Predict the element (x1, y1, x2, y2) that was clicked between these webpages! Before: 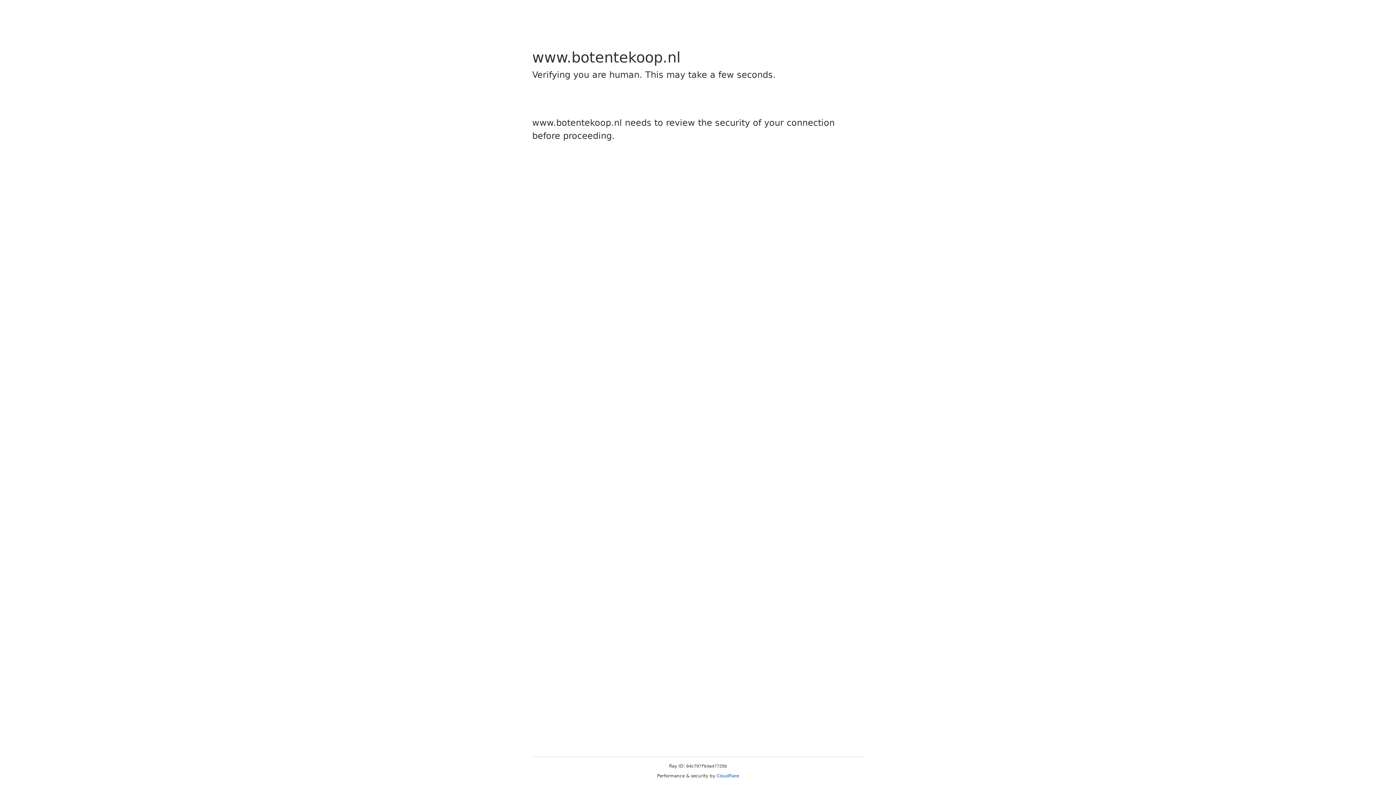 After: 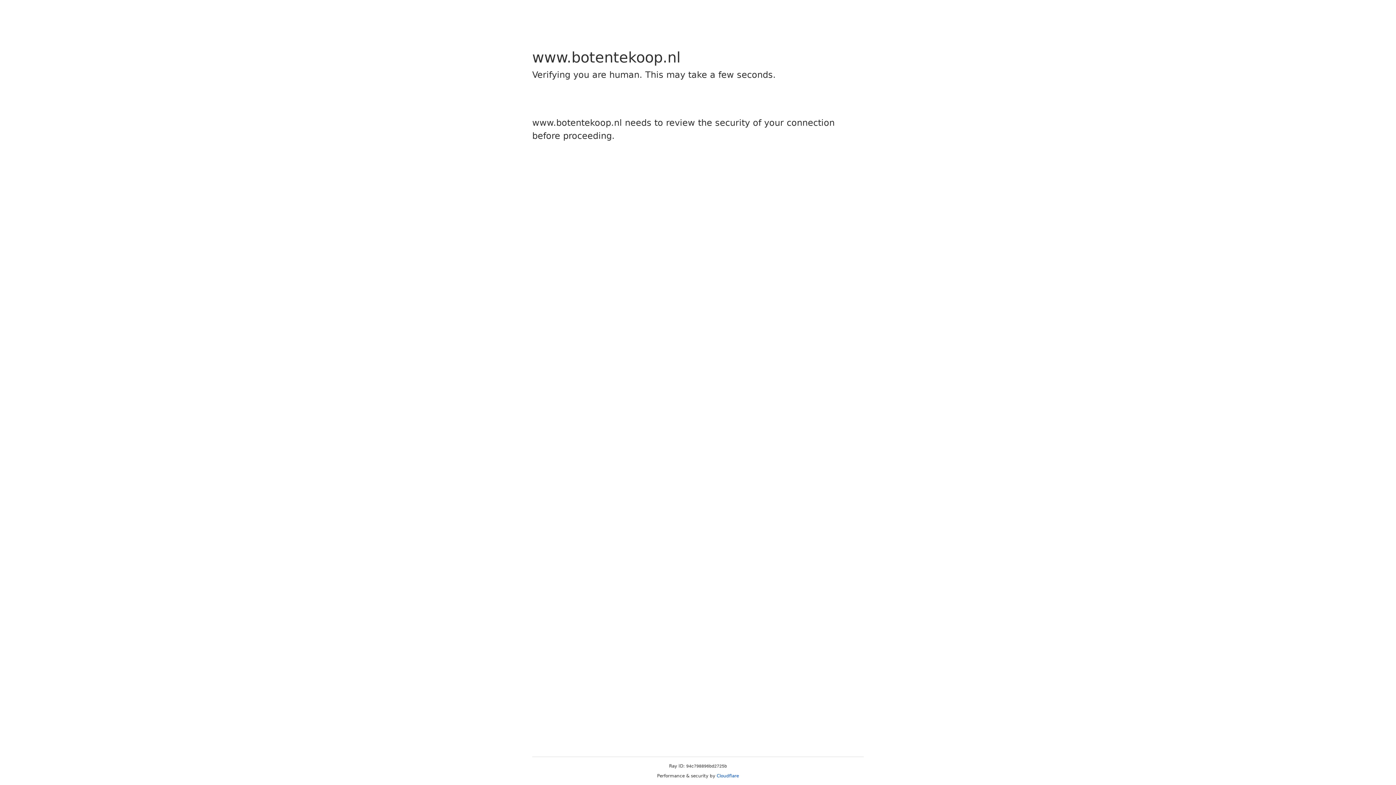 Action: bbox: (716, 773, 739, 778) label: Cloudflare